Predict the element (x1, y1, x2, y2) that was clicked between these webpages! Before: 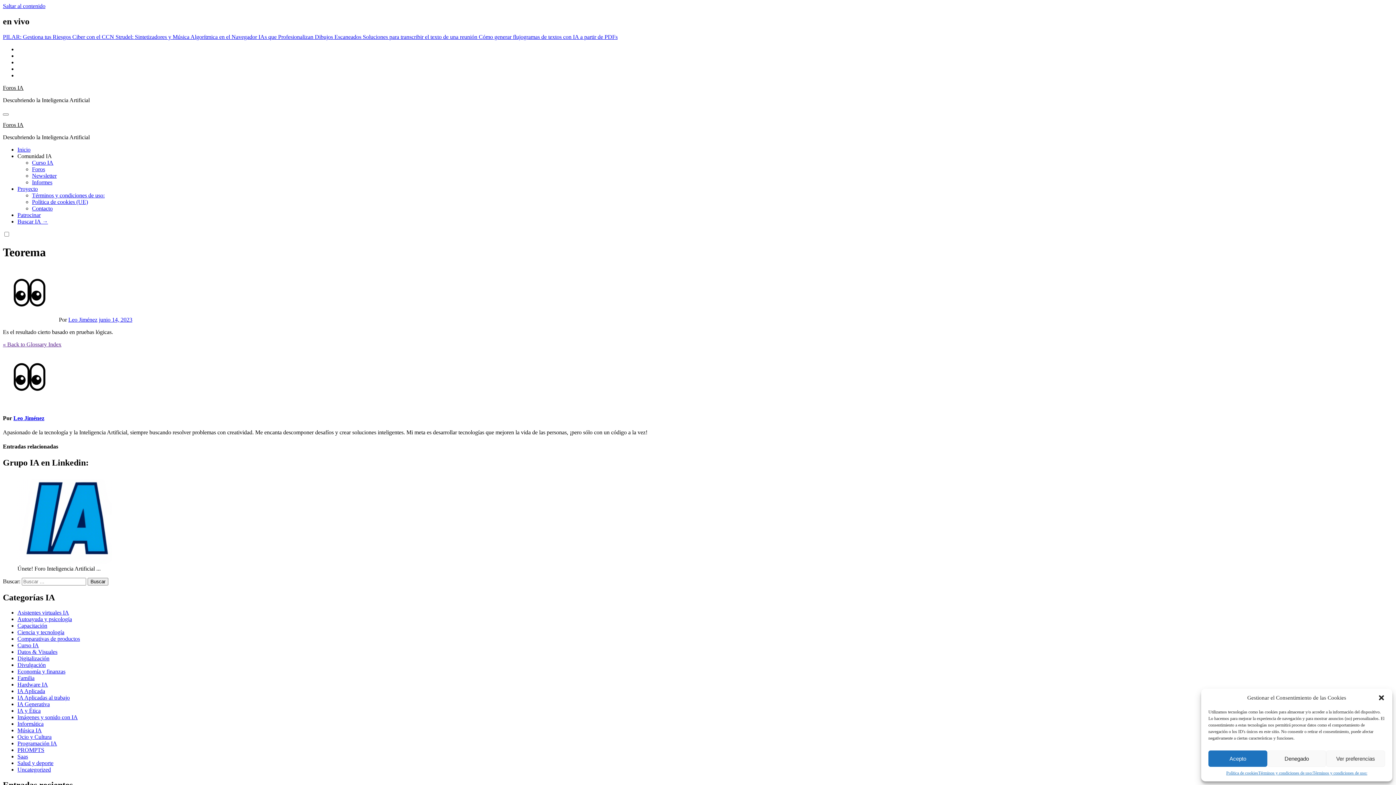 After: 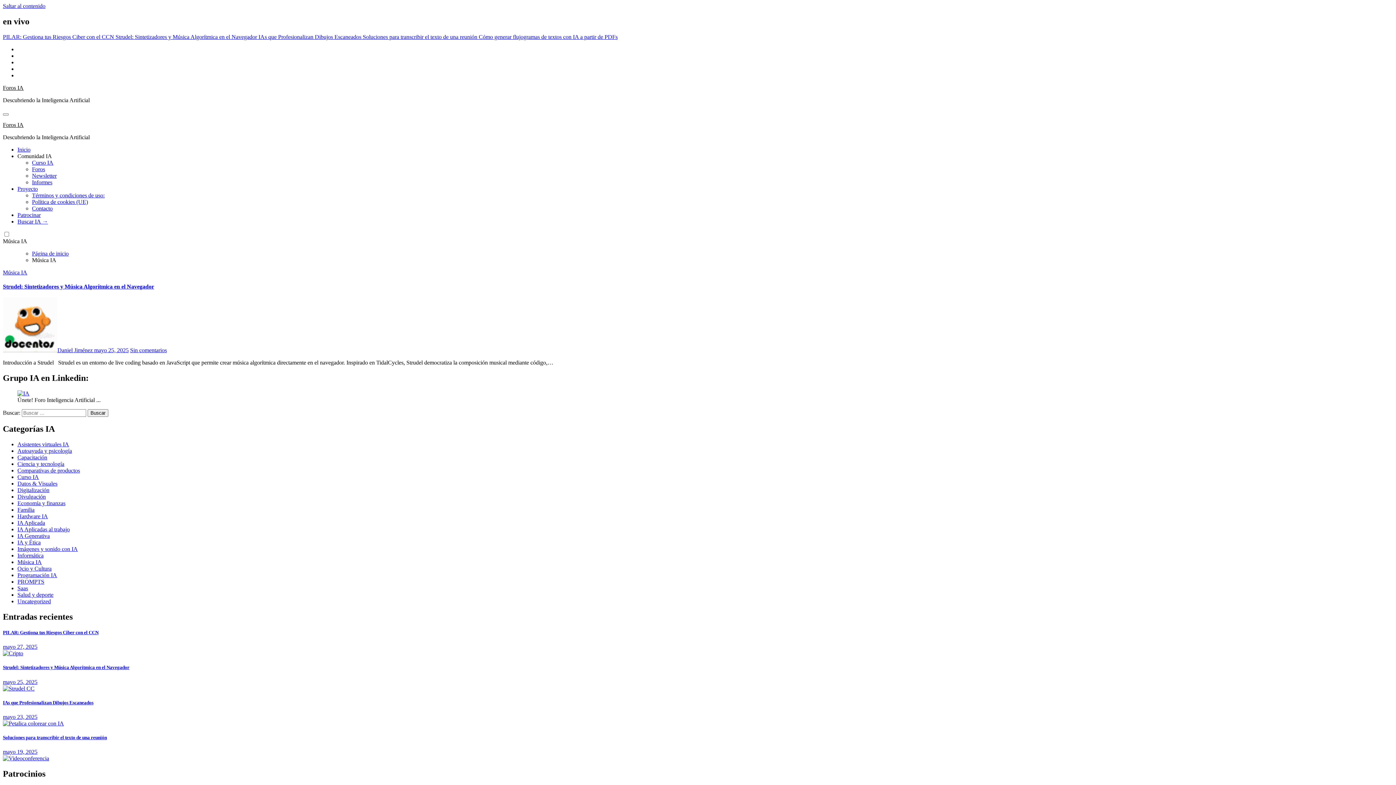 Action: bbox: (17, 727, 41, 733) label: Música IA